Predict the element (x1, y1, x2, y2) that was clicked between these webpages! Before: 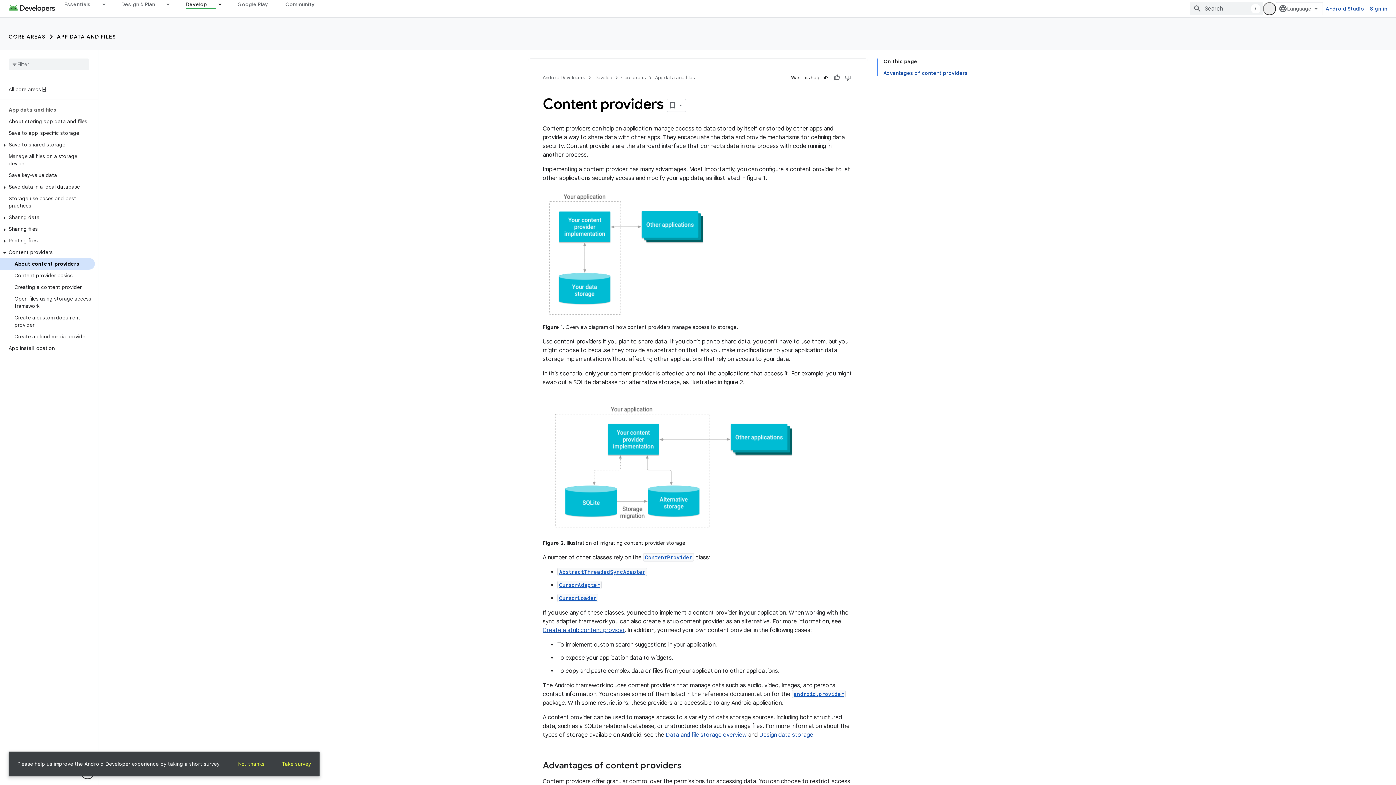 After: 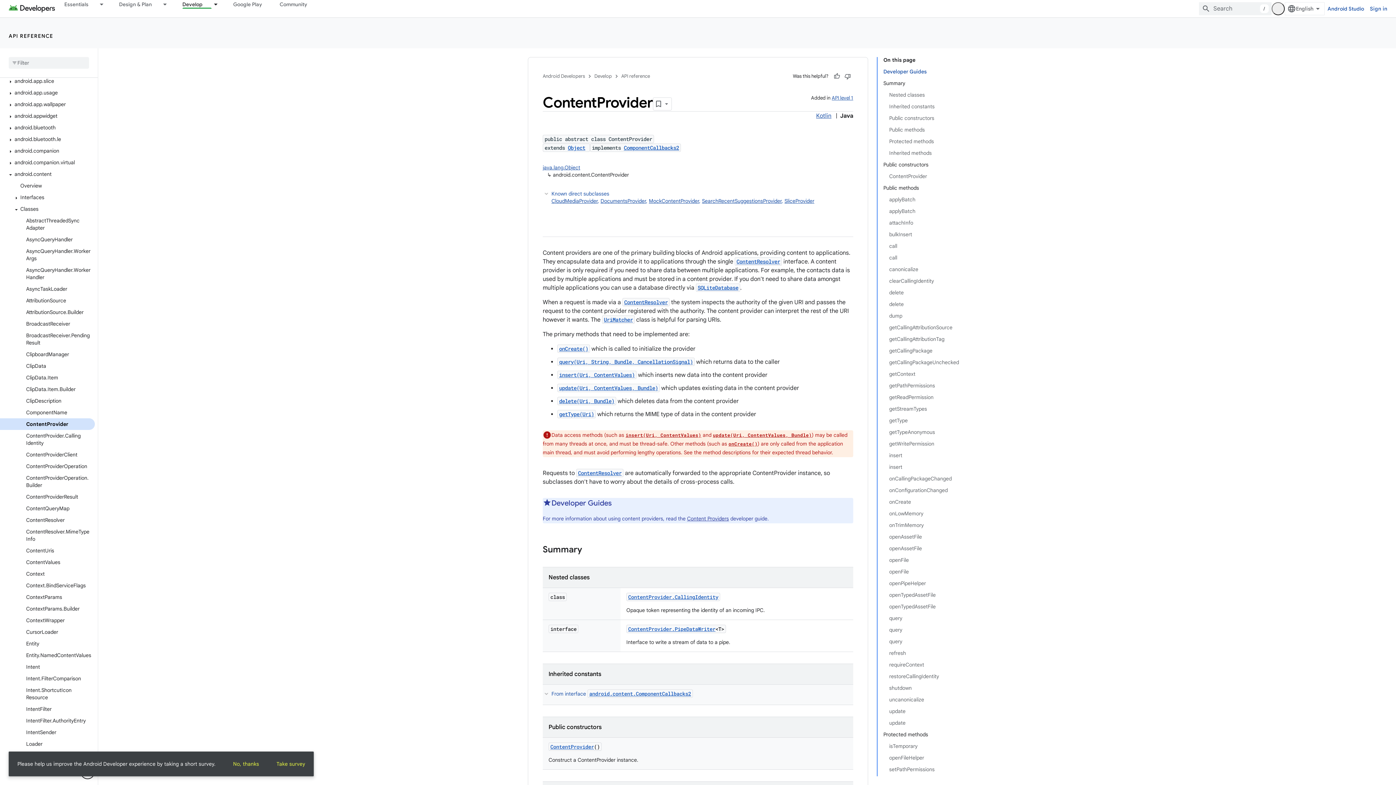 Action: bbox: (645, 554, 692, 561) label: ContentProvider